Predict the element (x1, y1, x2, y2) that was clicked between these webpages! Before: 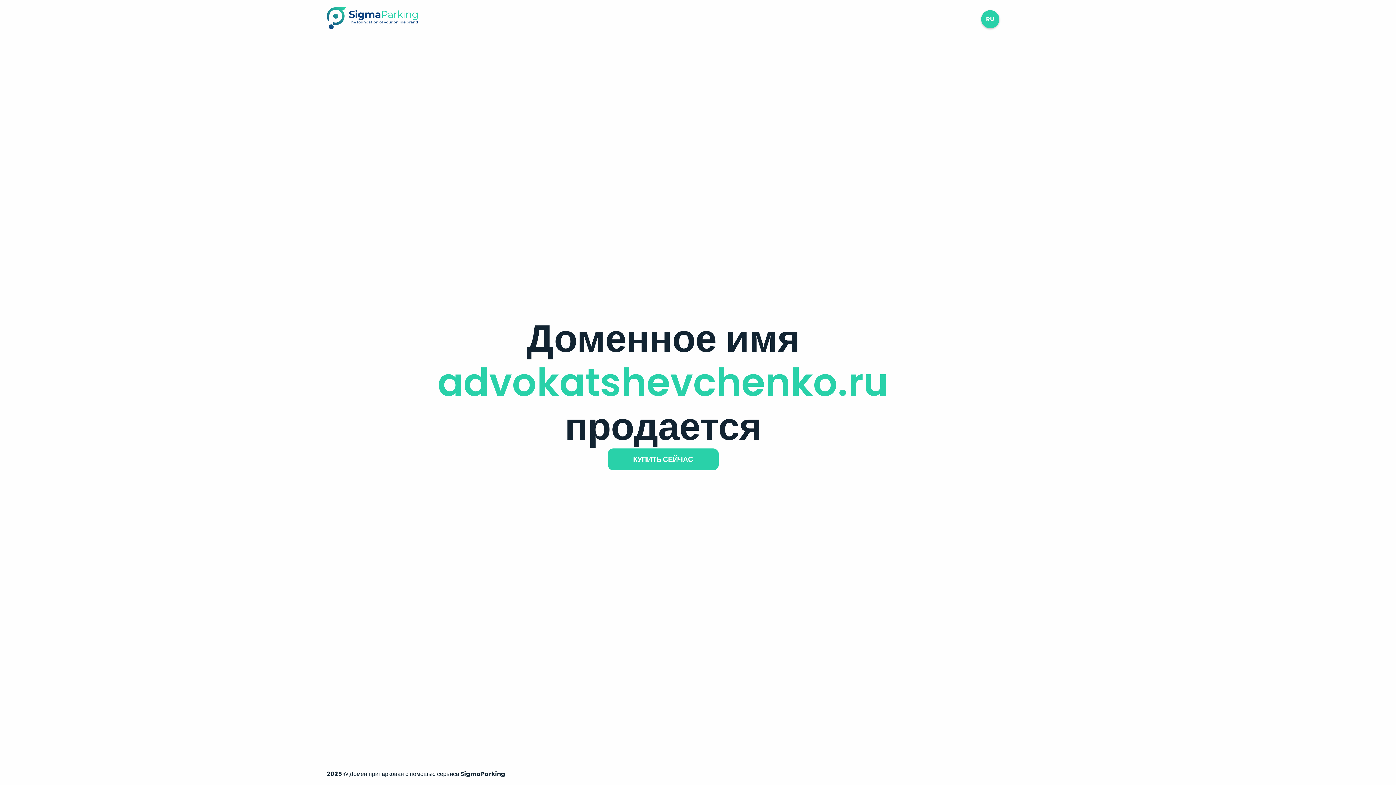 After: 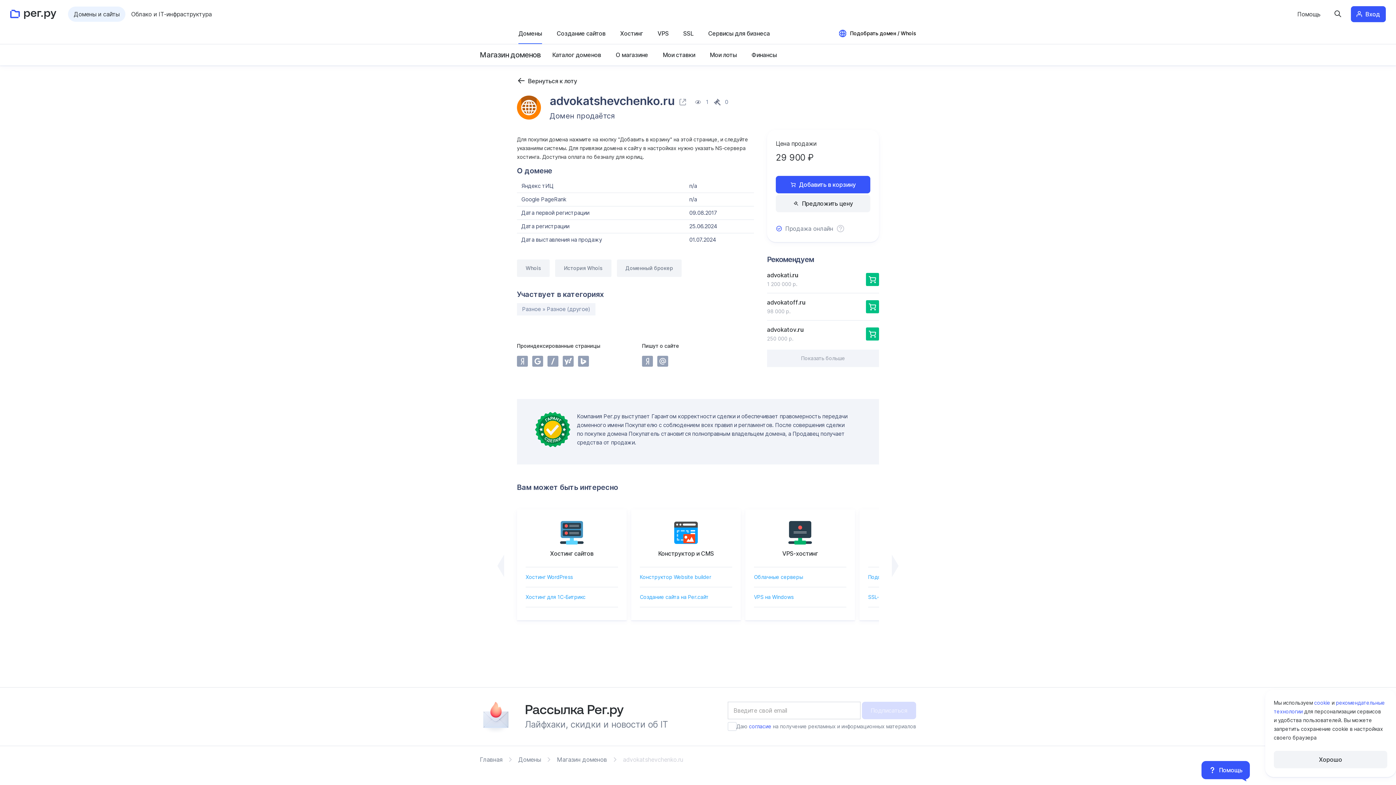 Action: label: КУПИТЬ СЕЙЧАС bbox: (607, 448, 718, 470)